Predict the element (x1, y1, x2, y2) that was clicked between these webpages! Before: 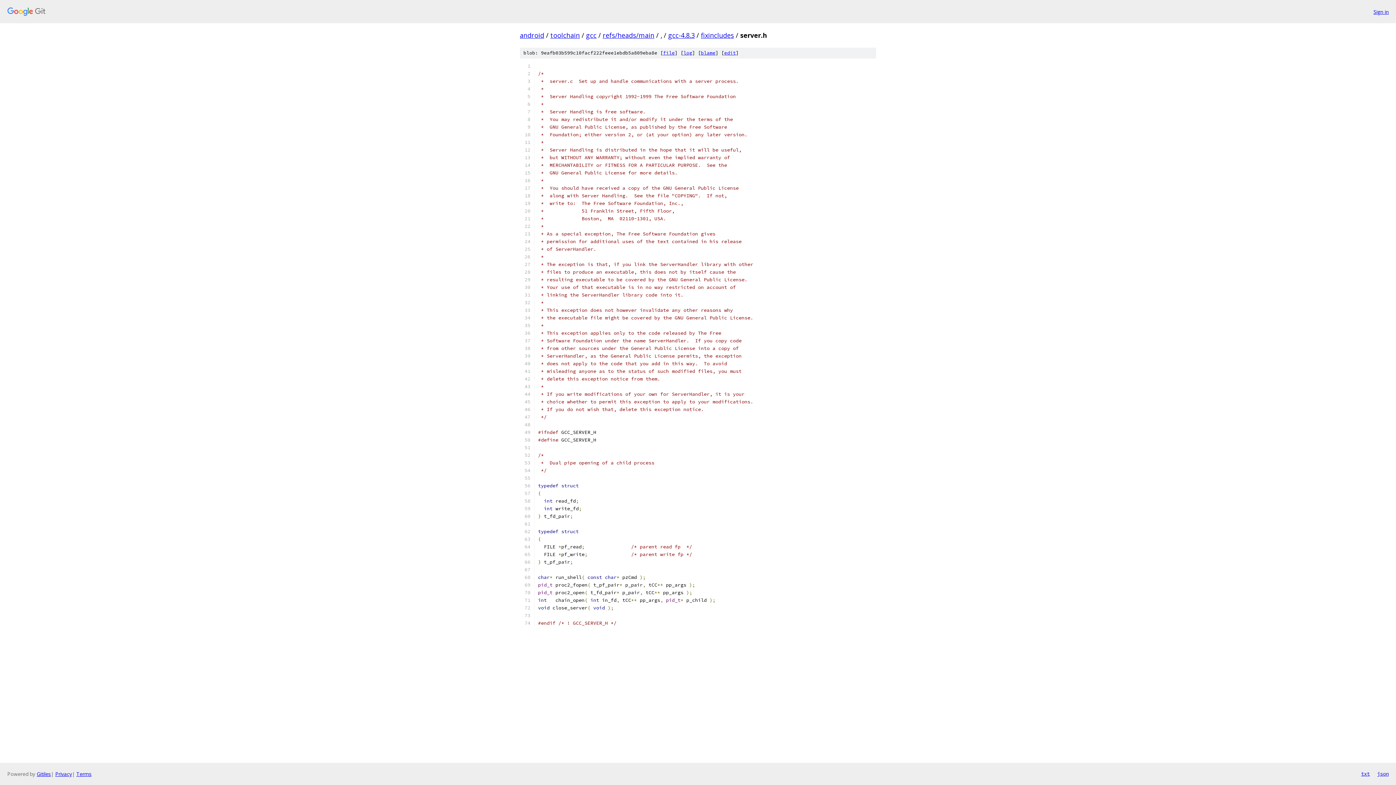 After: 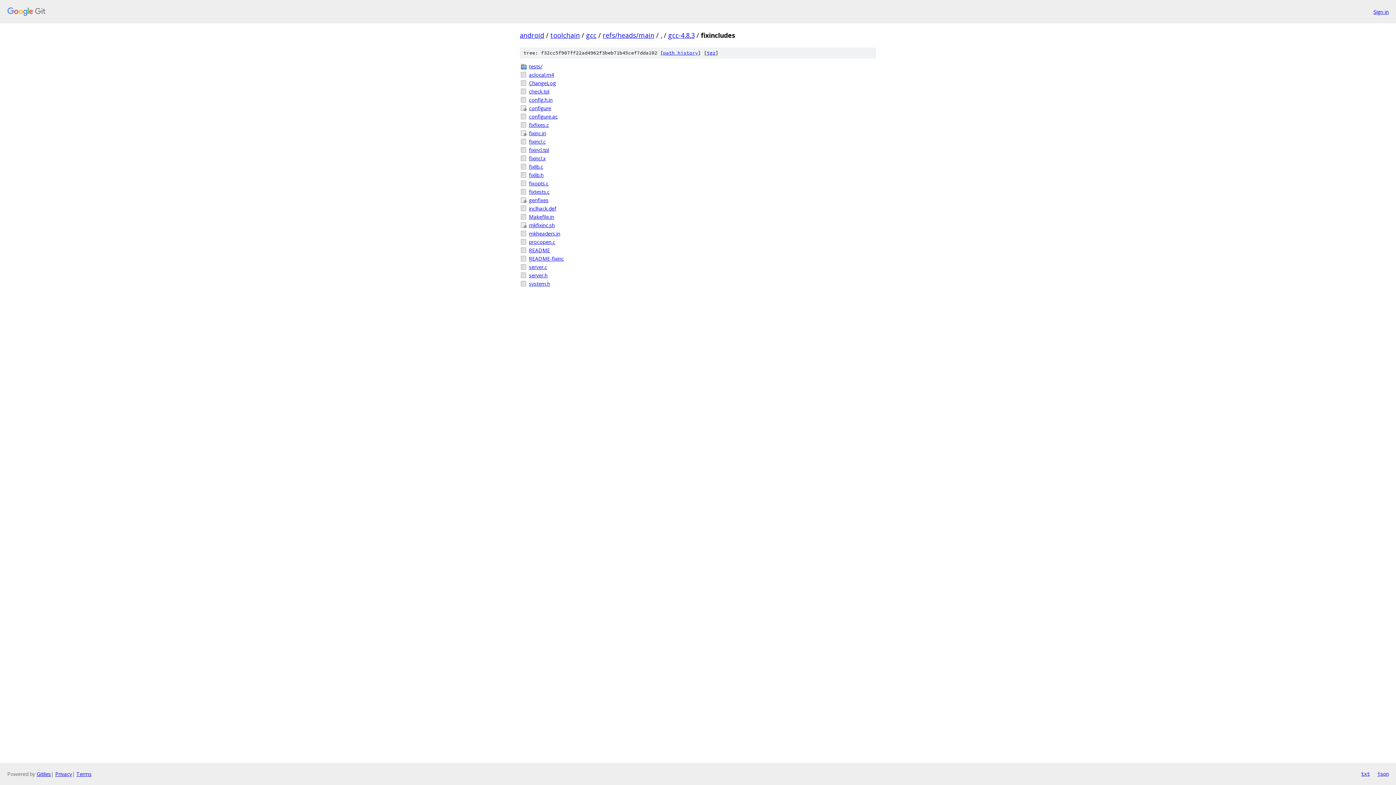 Action: bbox: (701, 30, 734, 39) label: fixincludes